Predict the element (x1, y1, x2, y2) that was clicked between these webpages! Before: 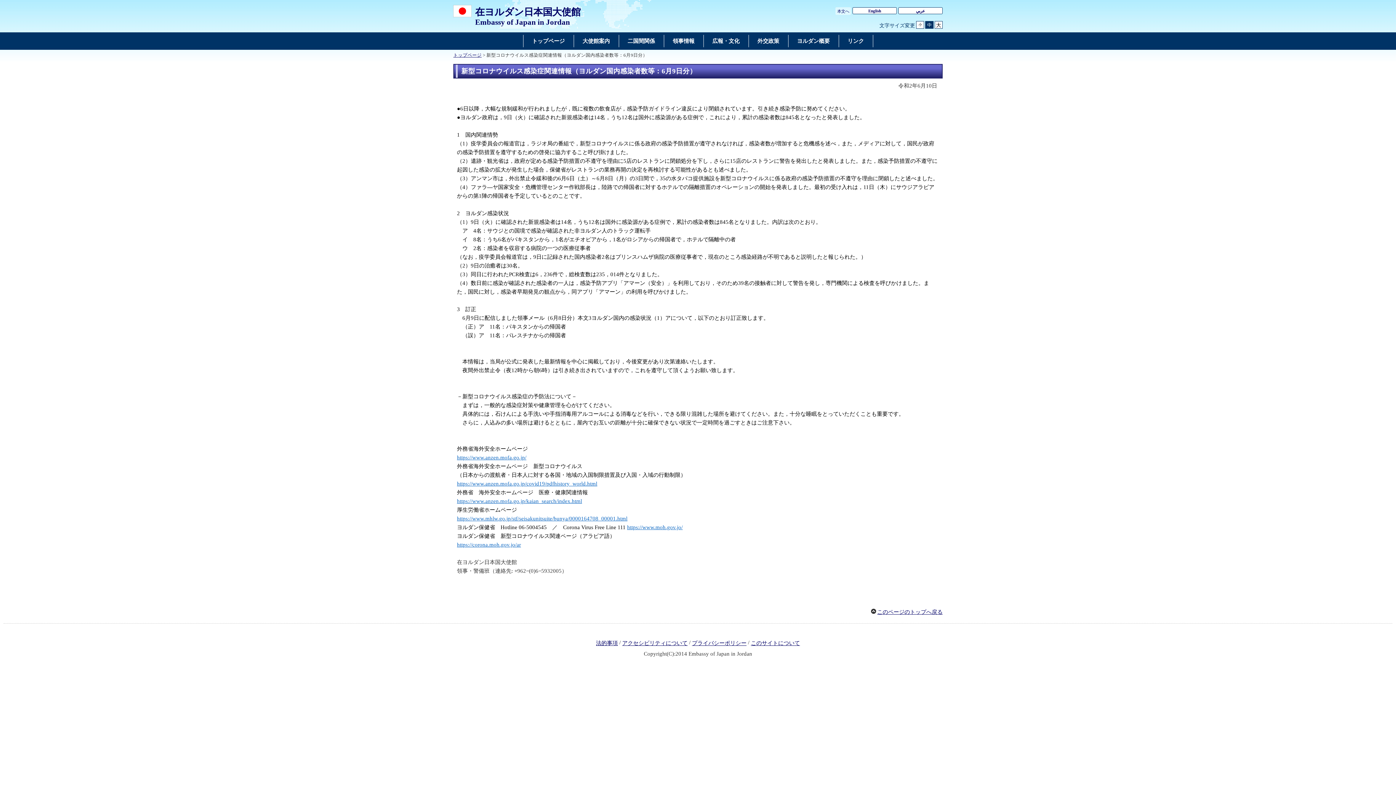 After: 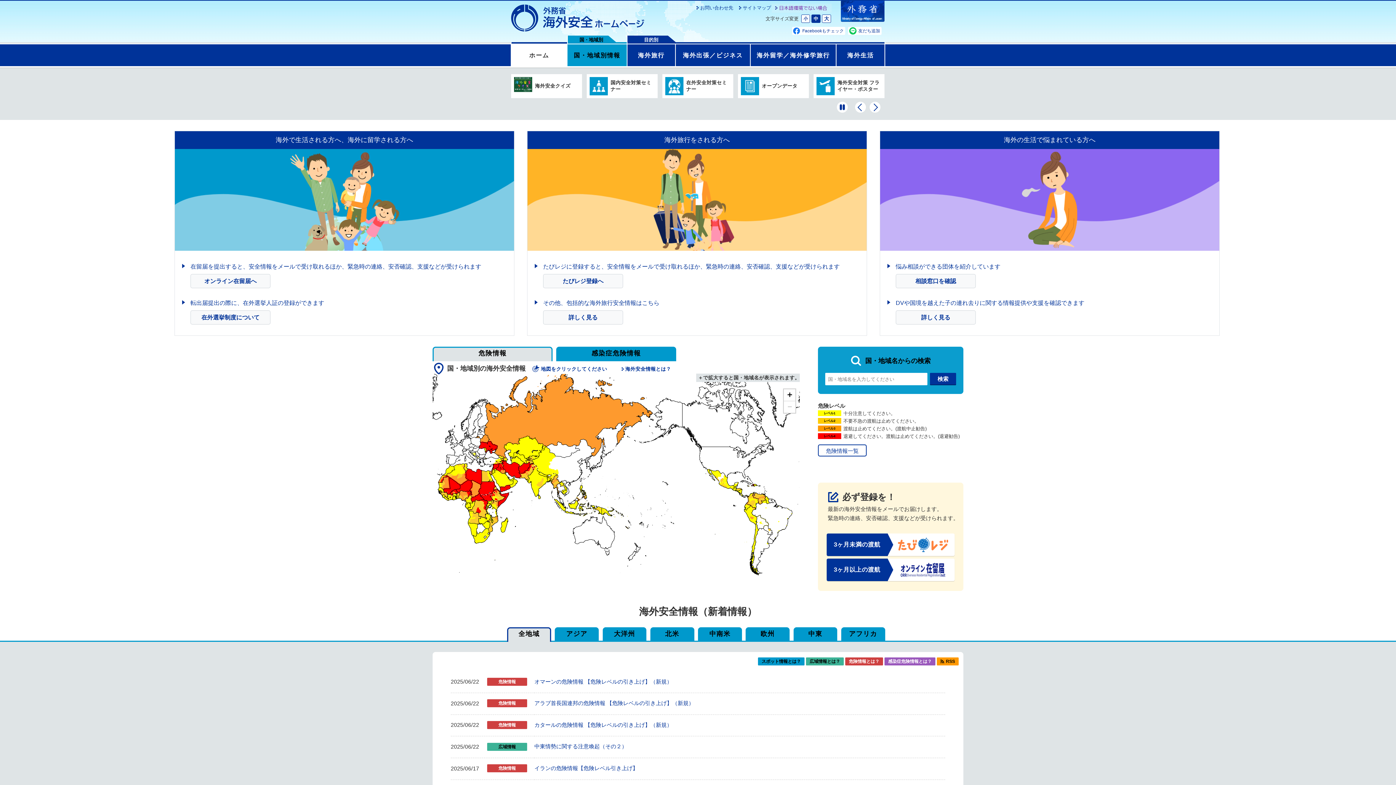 Action: label: https://www.anzen.mofa.go.jp/ bbox: (457, 454, 526, 460)